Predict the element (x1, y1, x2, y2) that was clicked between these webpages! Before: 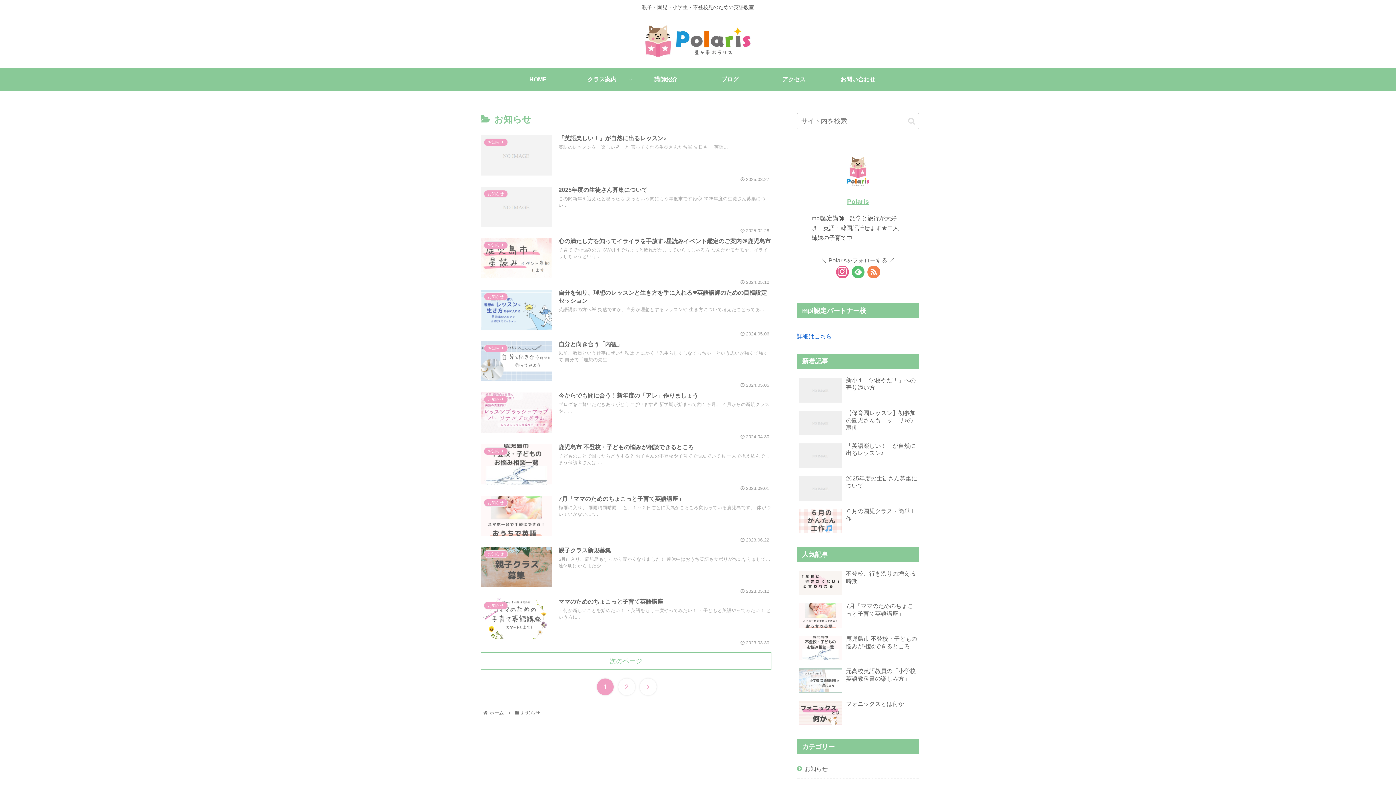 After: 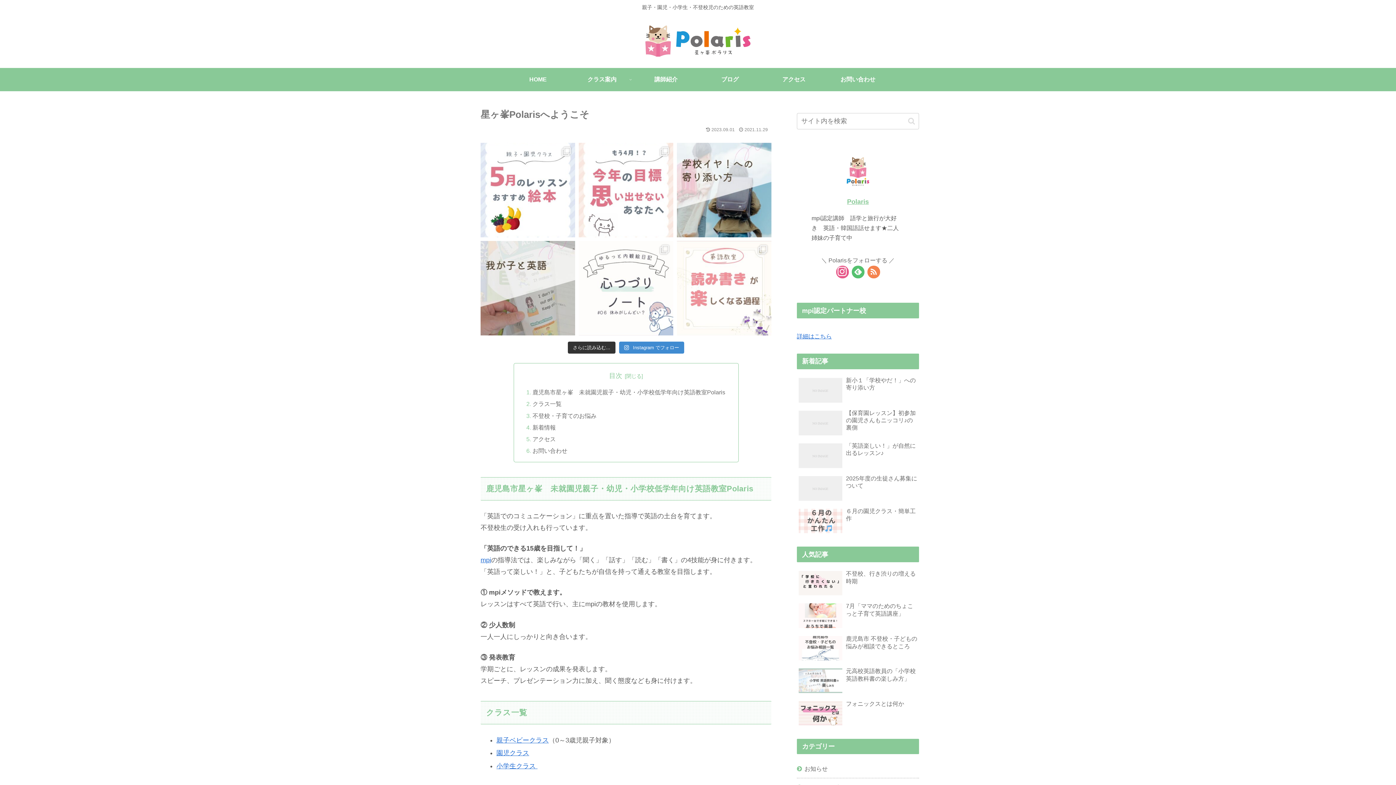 Action: bbox: (488, 710, 505, 716) label: ホーム